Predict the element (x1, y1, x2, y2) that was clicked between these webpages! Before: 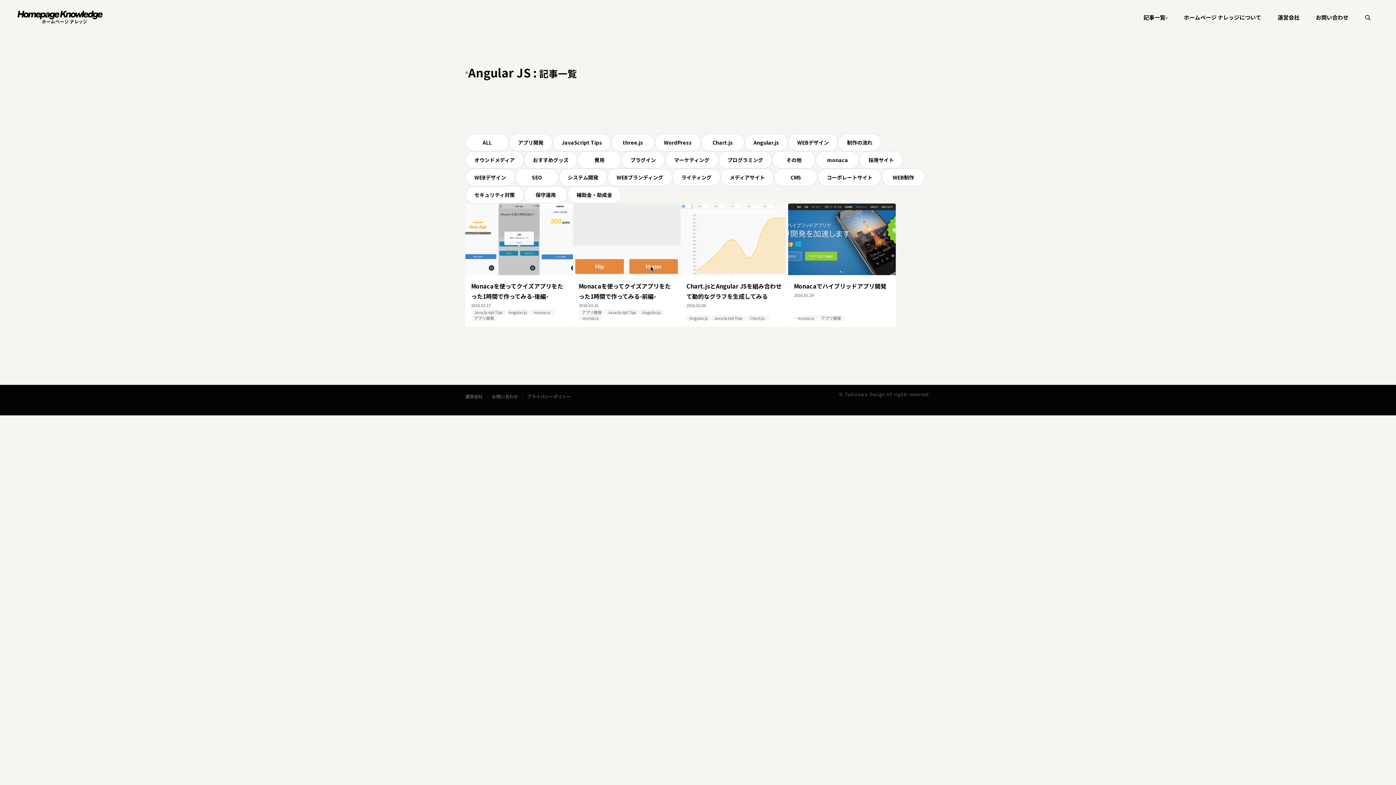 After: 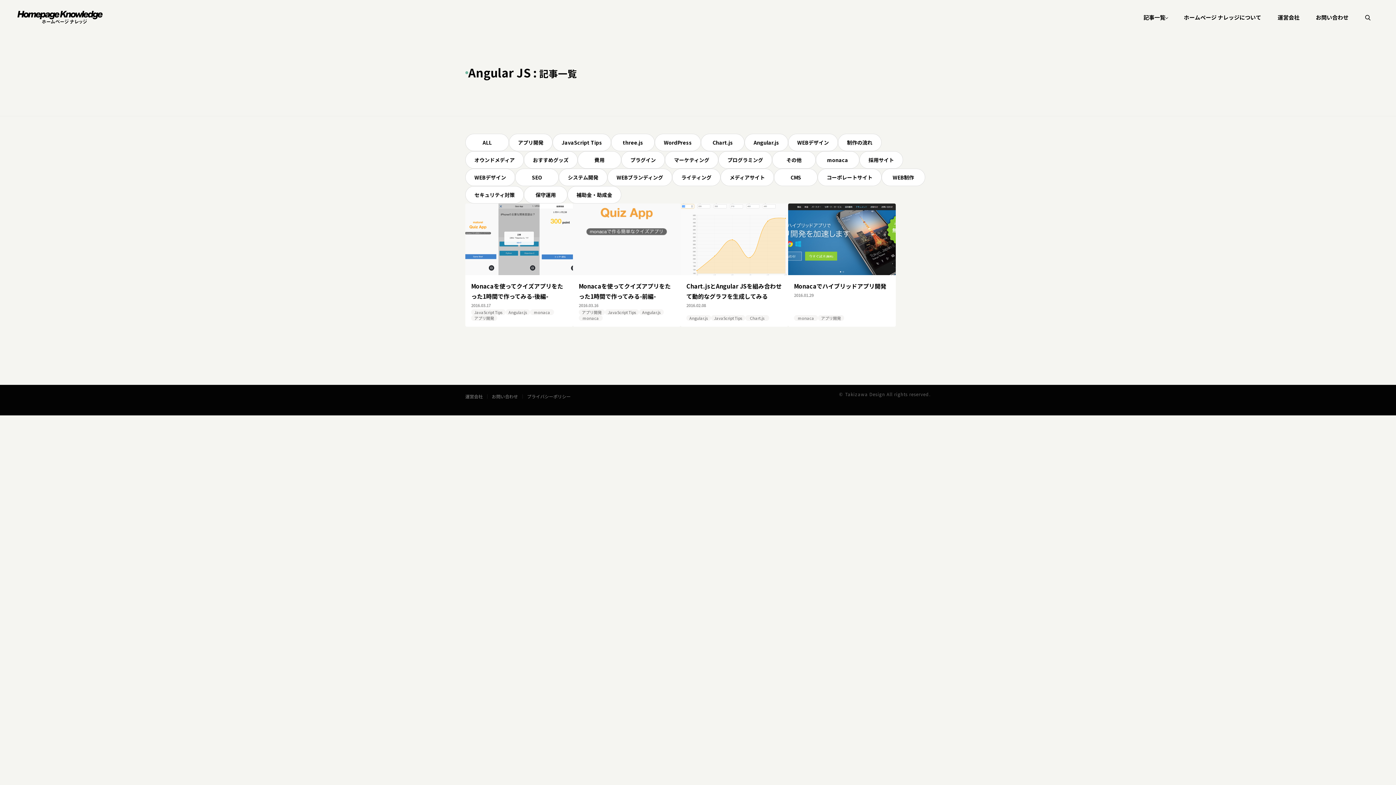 Action: label: プライバシーポリシー bbox: (527, 393, 570, 399)